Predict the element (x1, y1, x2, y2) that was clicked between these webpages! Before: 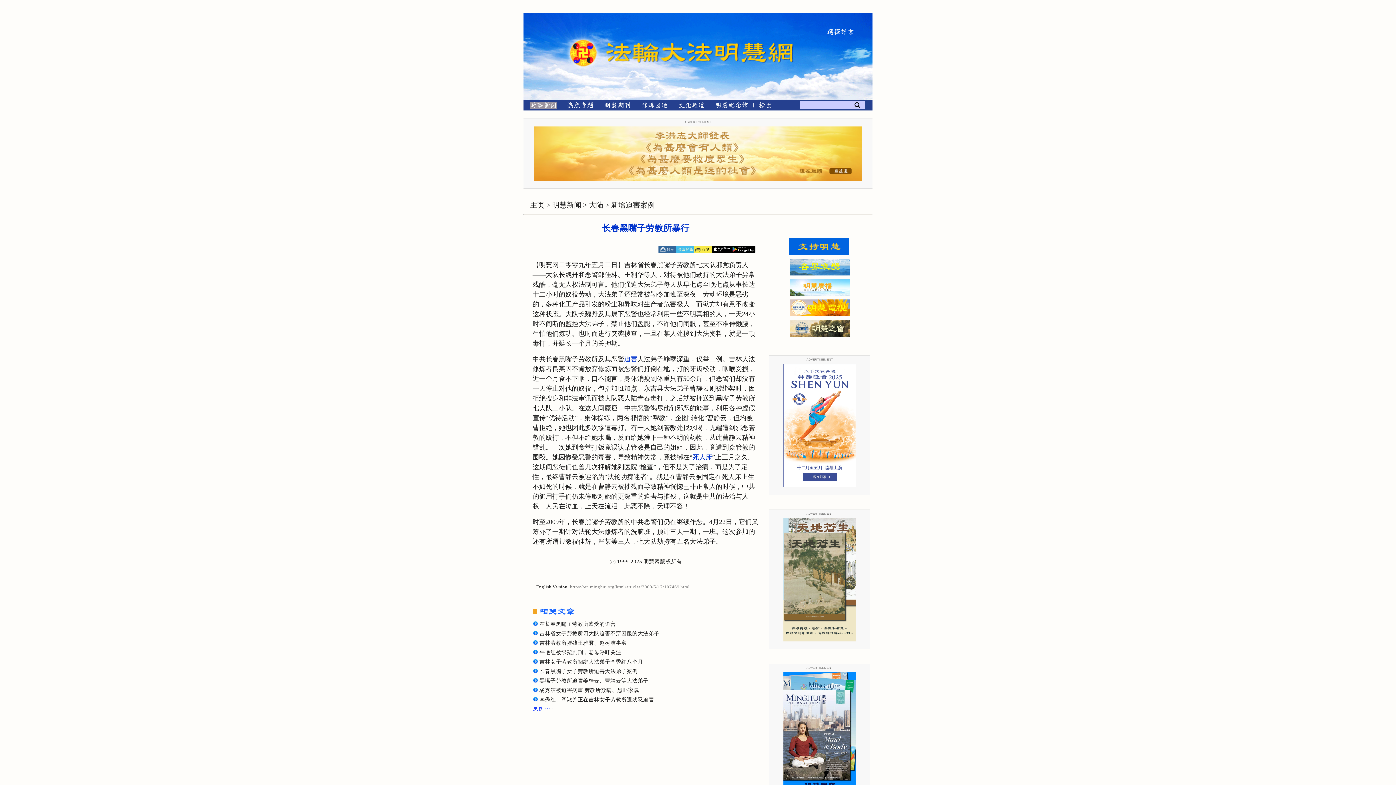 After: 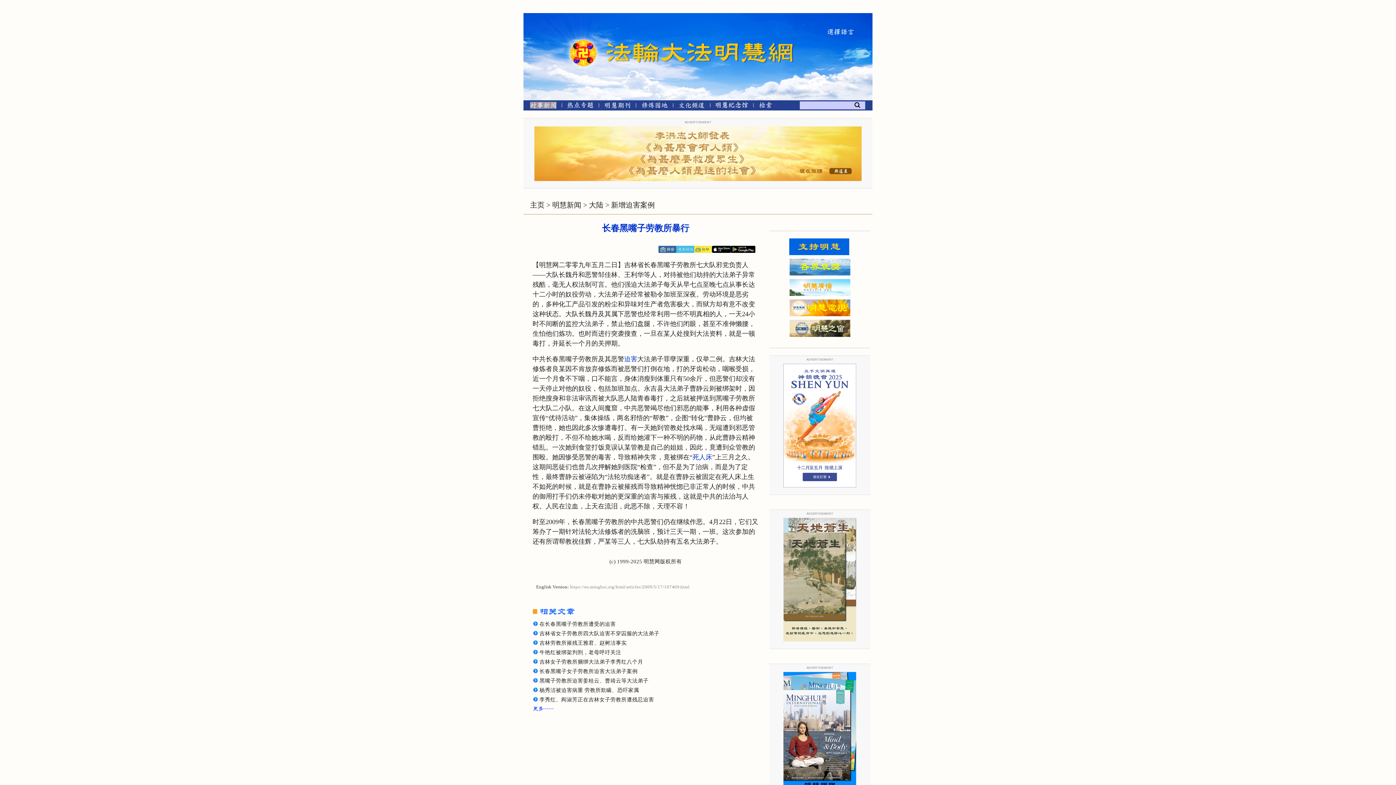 Action: bbox: (658, 247, 677, 252)